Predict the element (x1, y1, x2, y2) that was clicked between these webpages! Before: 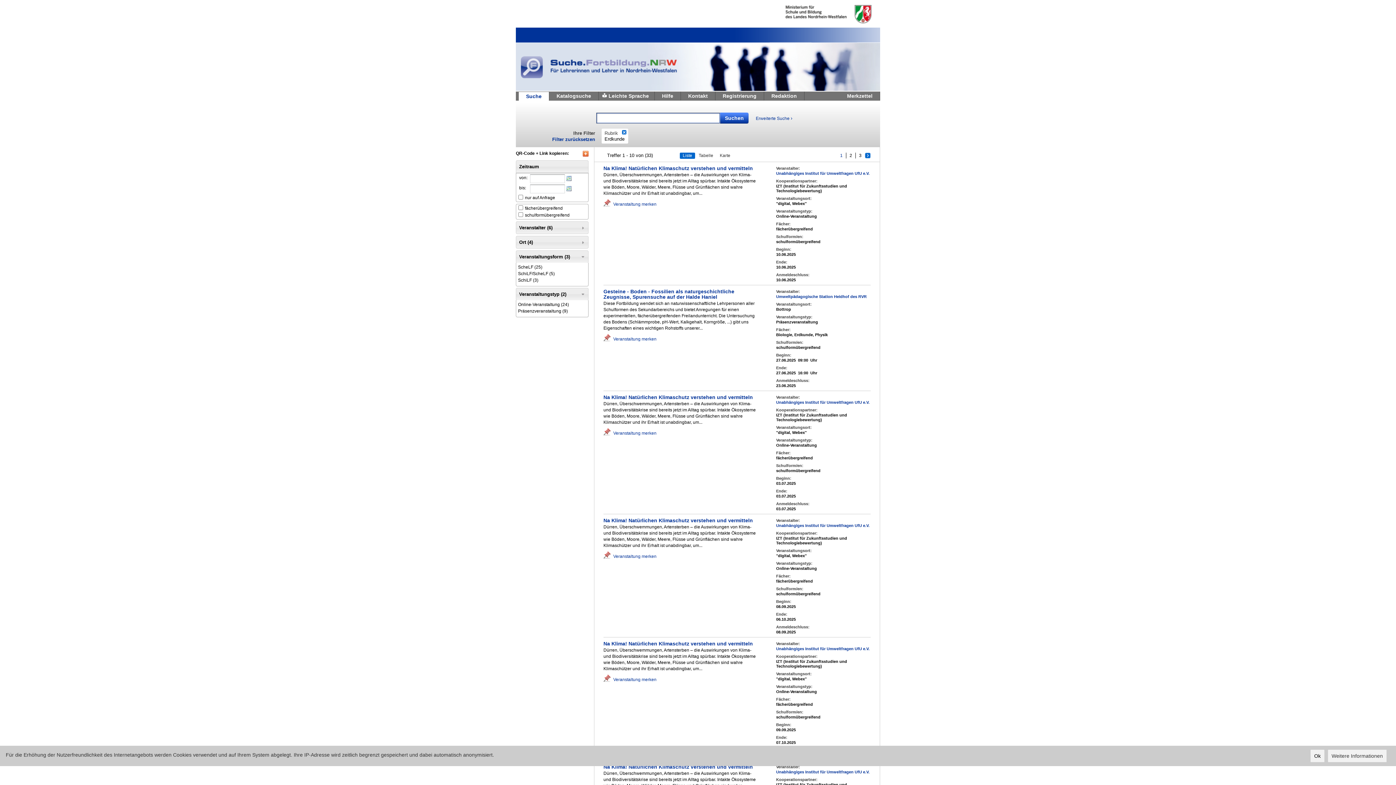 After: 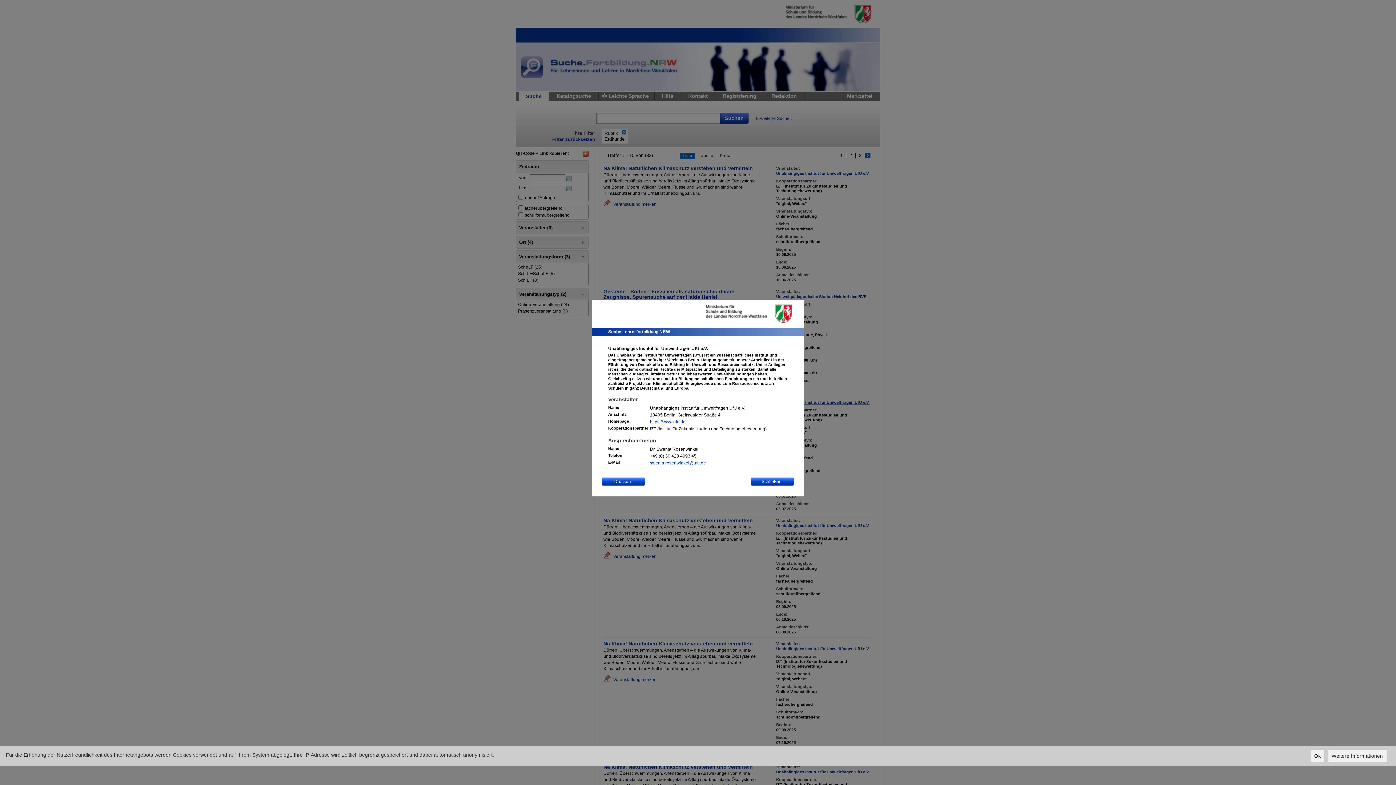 Action: label: Unabhängiges Institut für Umweltfragen UfU e.V. bbox: (776, 400, 869, 404)